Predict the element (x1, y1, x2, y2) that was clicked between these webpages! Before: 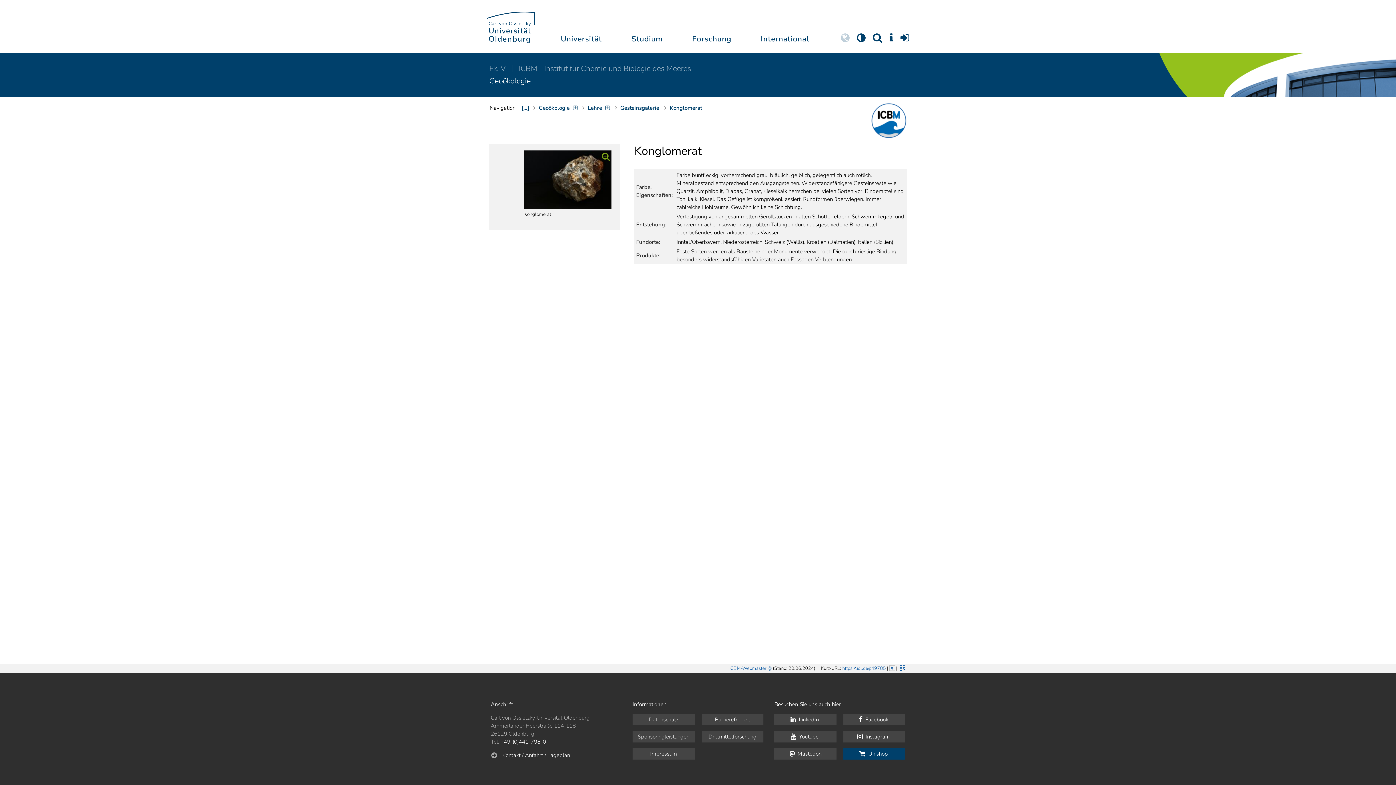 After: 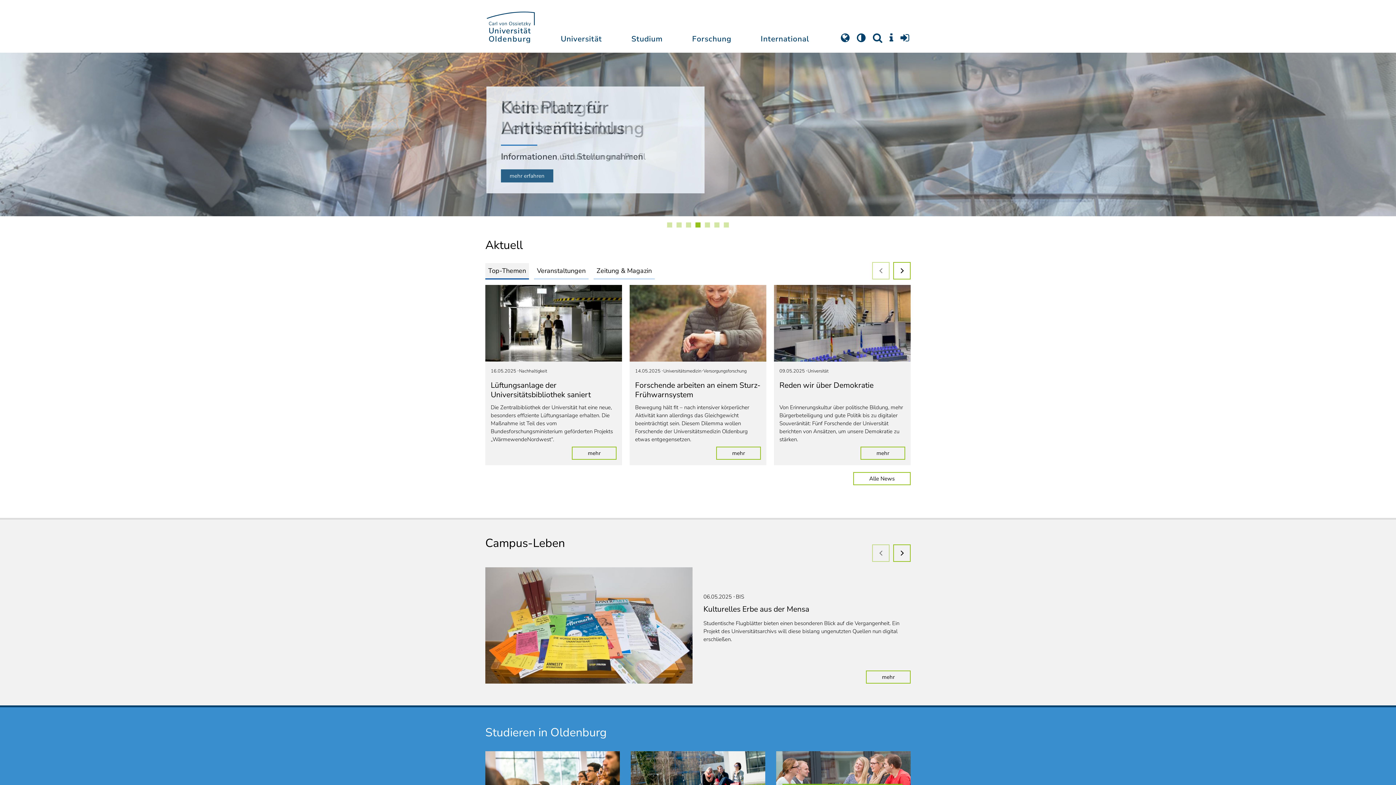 Action: bbox: (486, 0, 534, 52)